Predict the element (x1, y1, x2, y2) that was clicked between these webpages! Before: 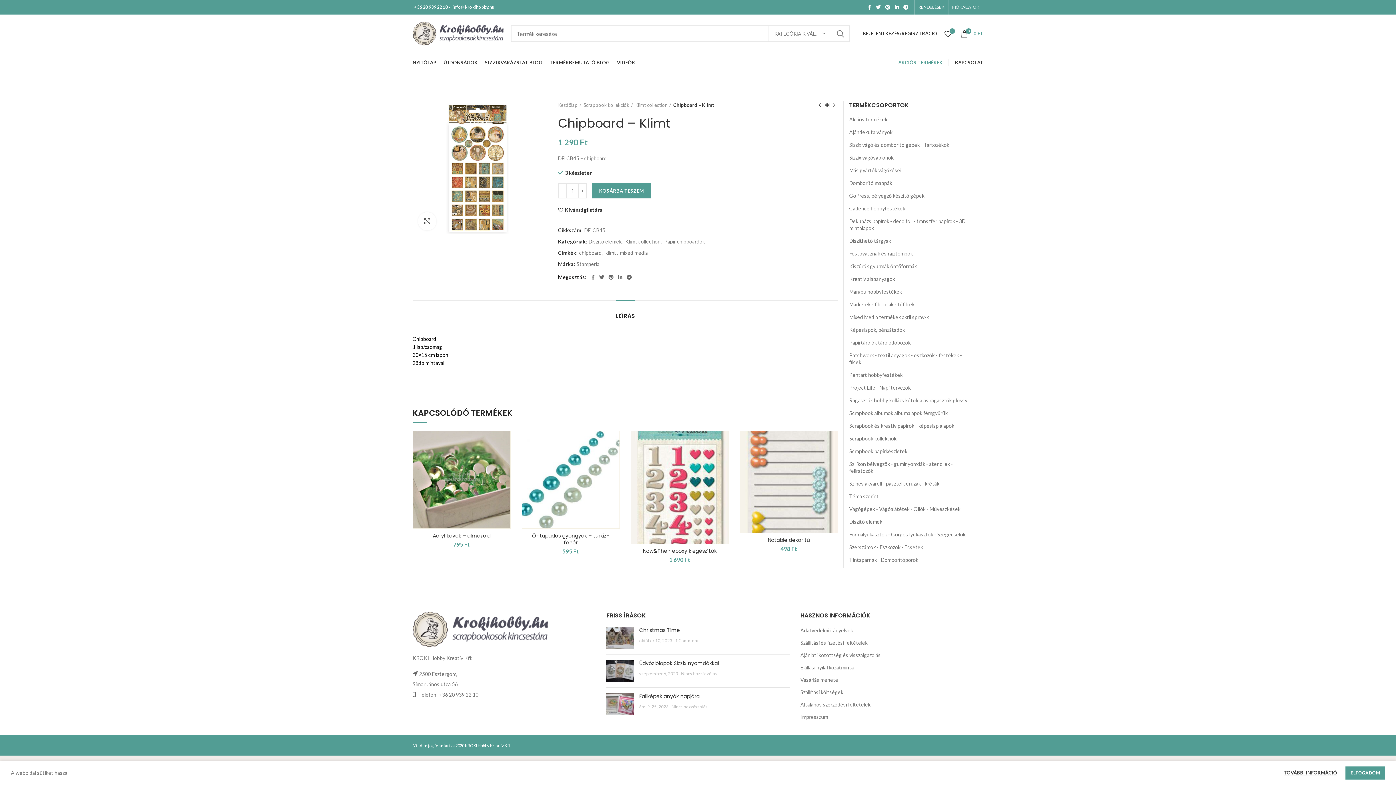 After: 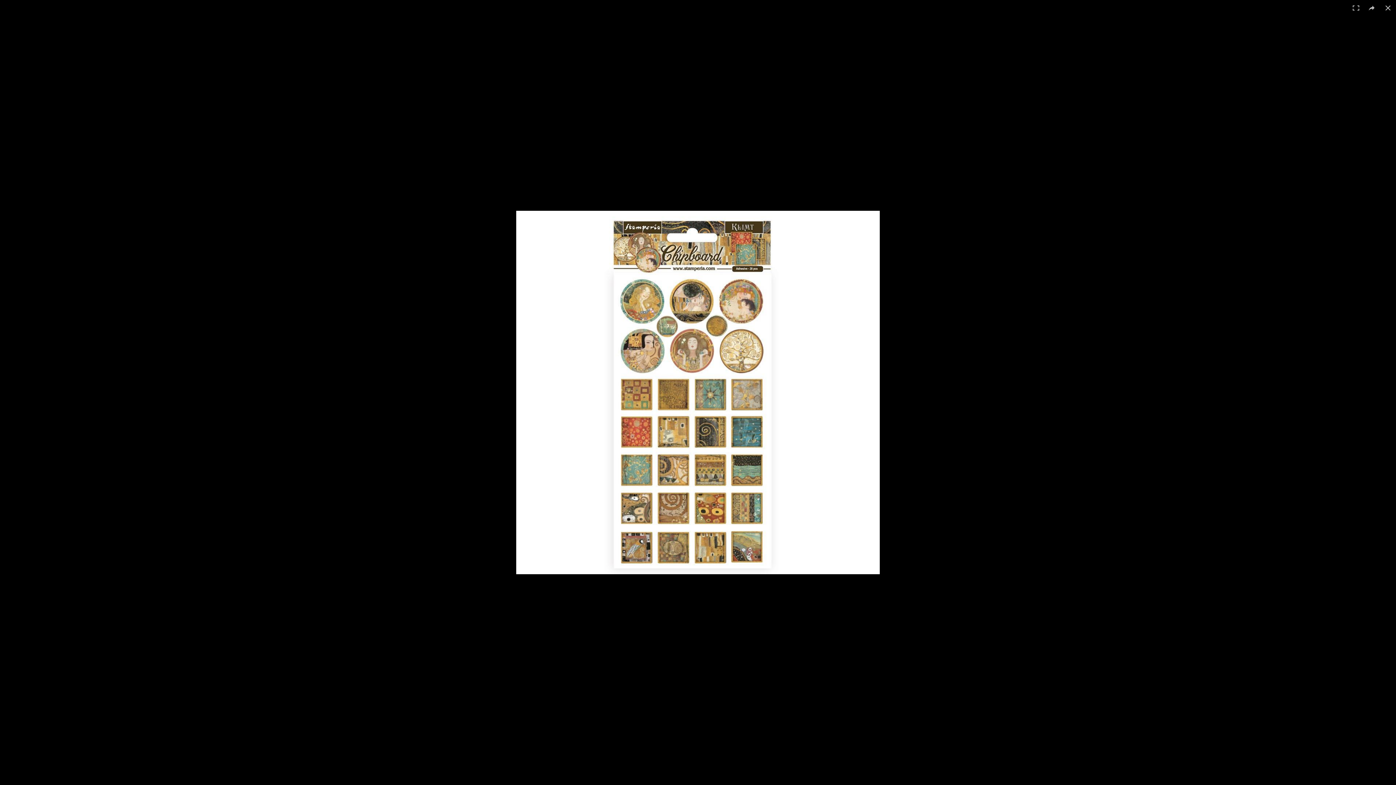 Action: label: Kattints ide a nagyításhoz bbox: (418, 212, 436, 230)